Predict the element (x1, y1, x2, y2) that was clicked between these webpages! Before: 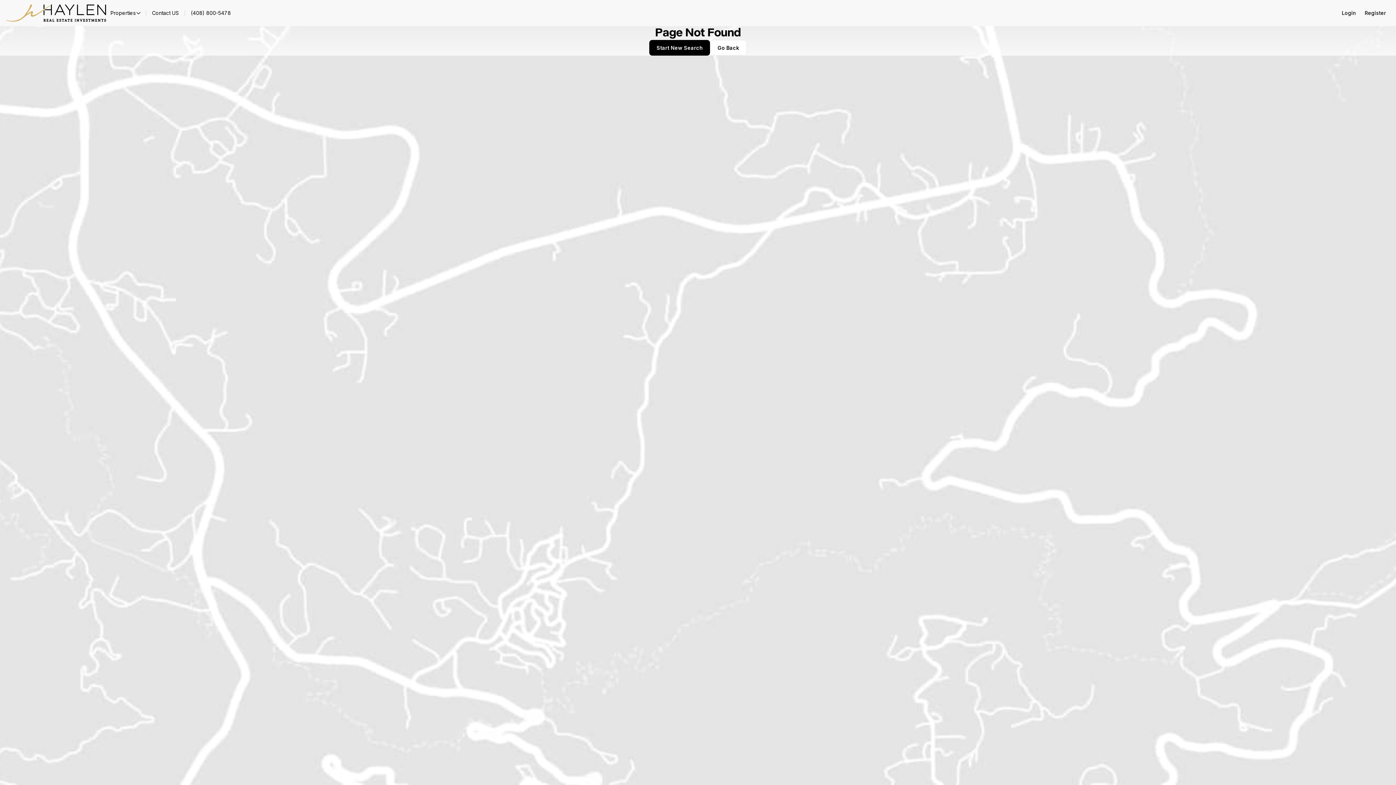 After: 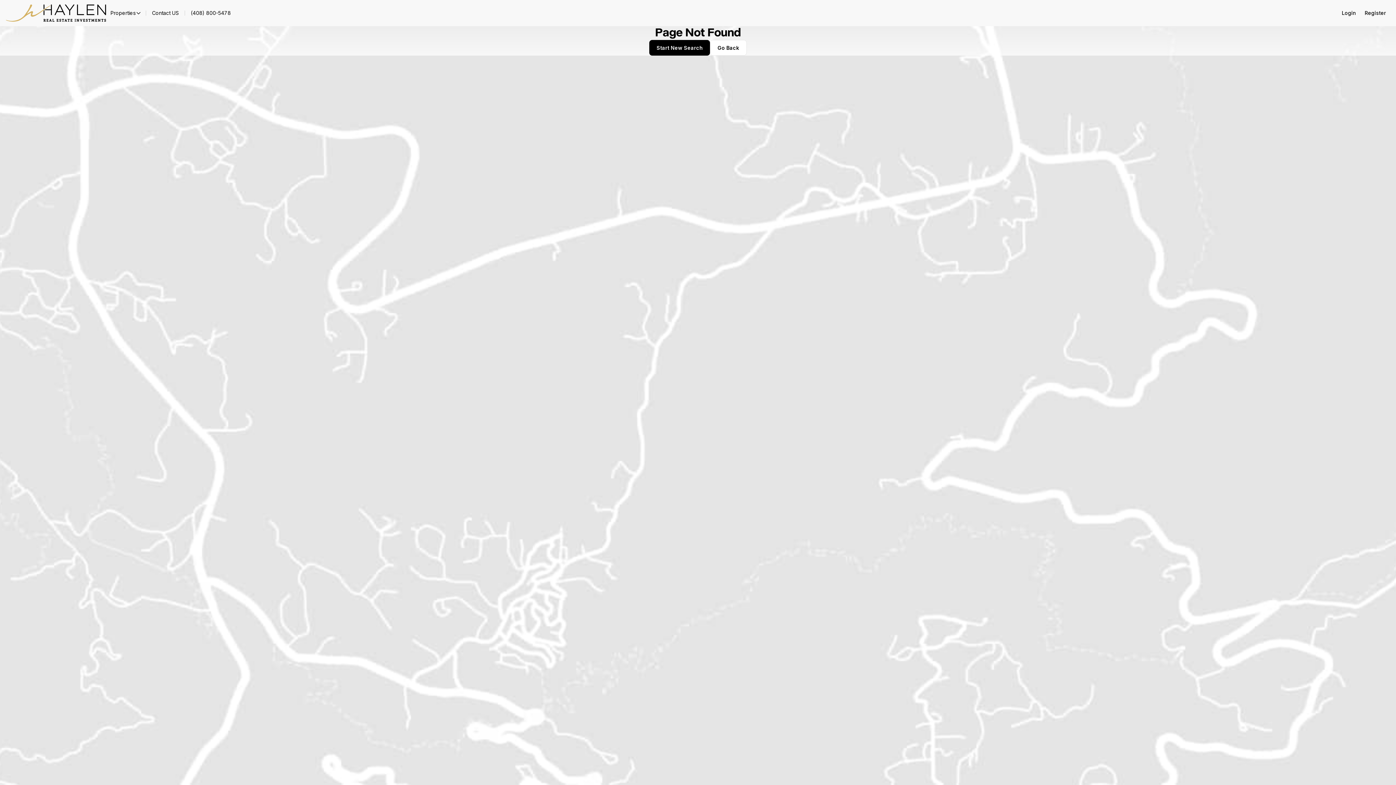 Action: bbox: (84, 8, 136, 18) label: (408) 800-5478